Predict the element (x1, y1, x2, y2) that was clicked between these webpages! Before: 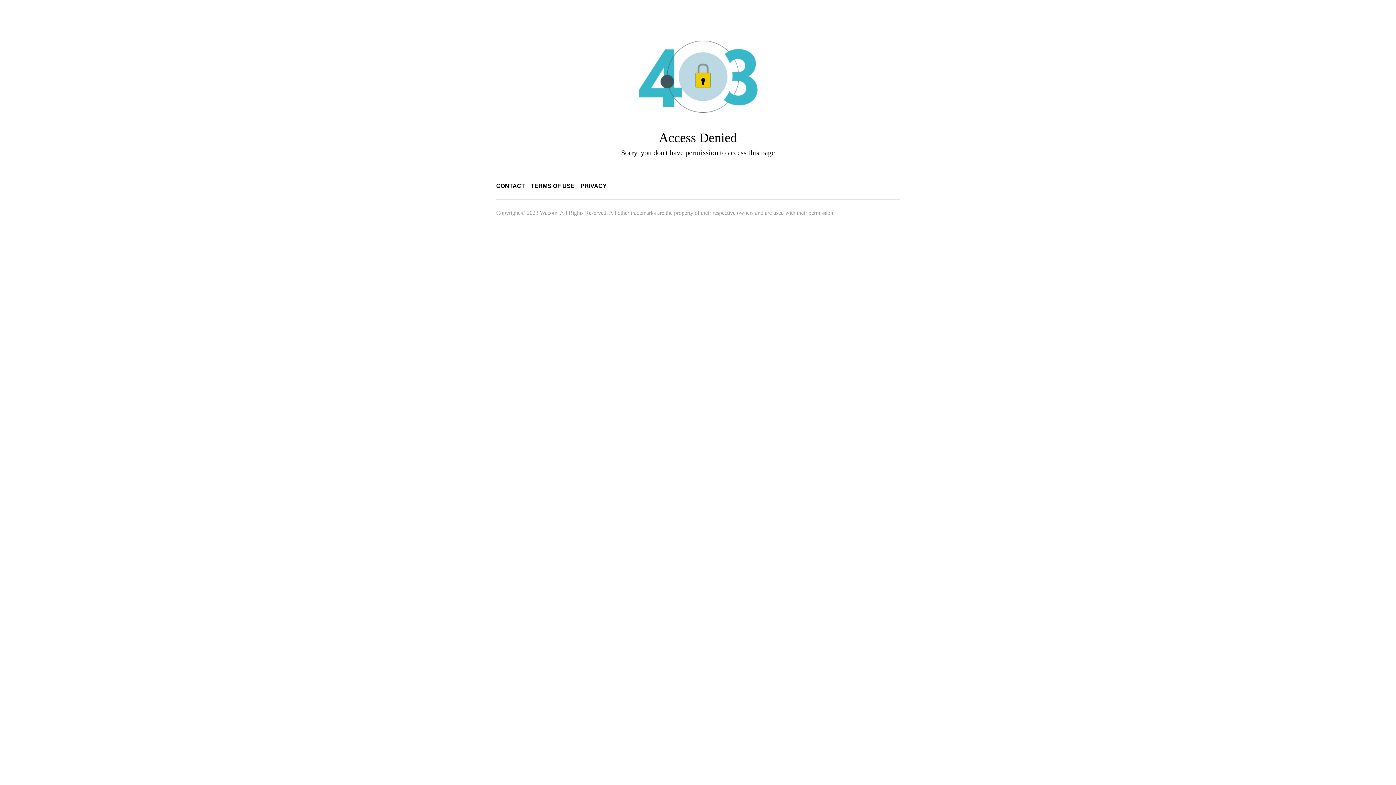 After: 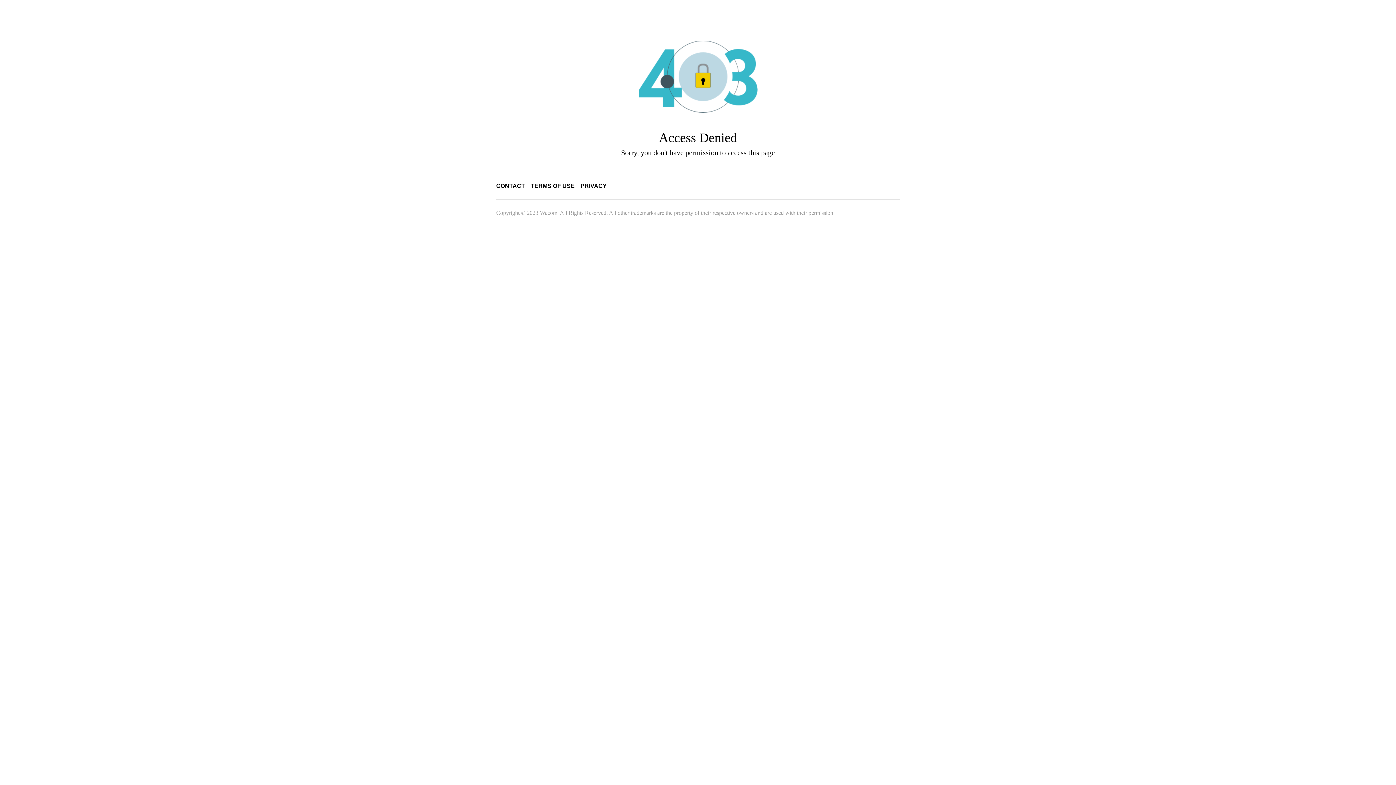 Action: bbox: (580, 182, 606, 189) label: PRIVACY